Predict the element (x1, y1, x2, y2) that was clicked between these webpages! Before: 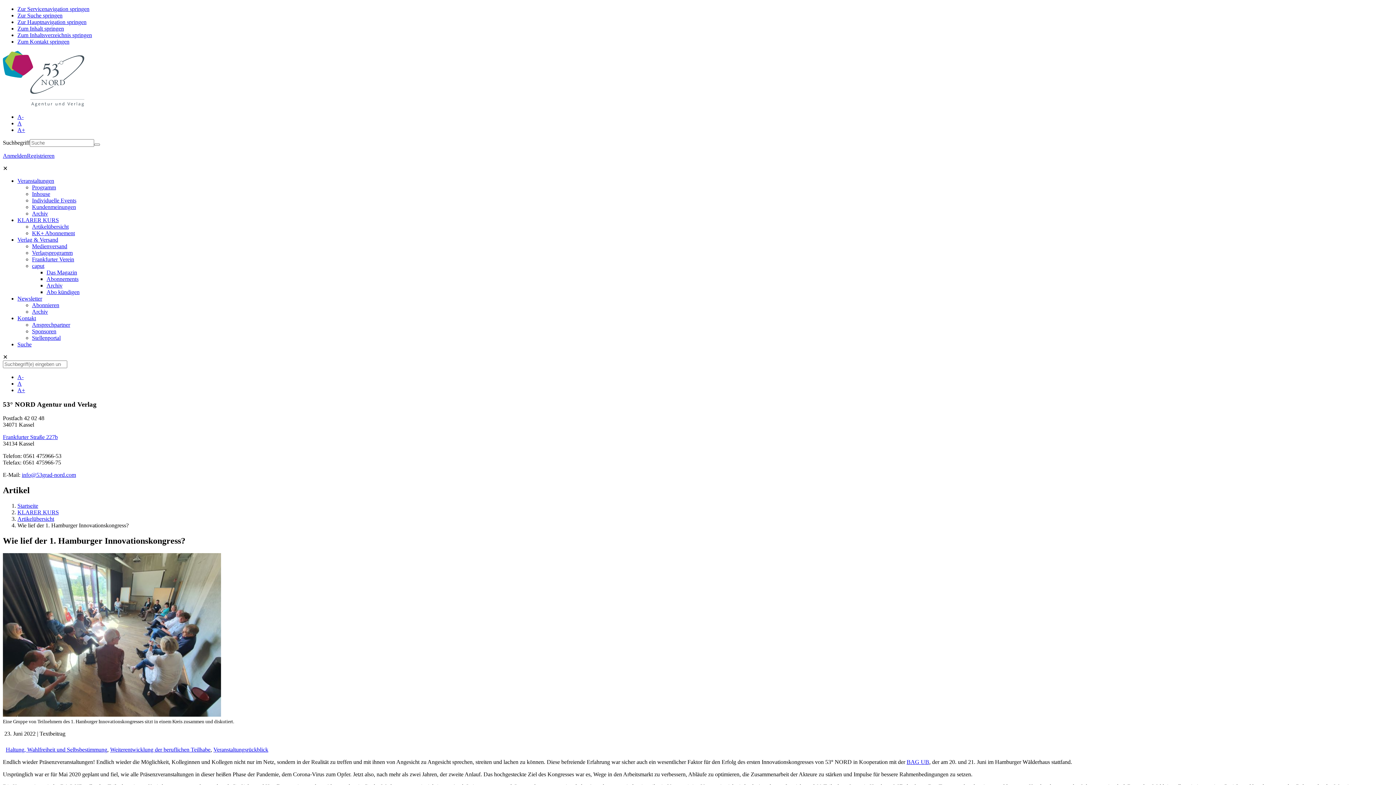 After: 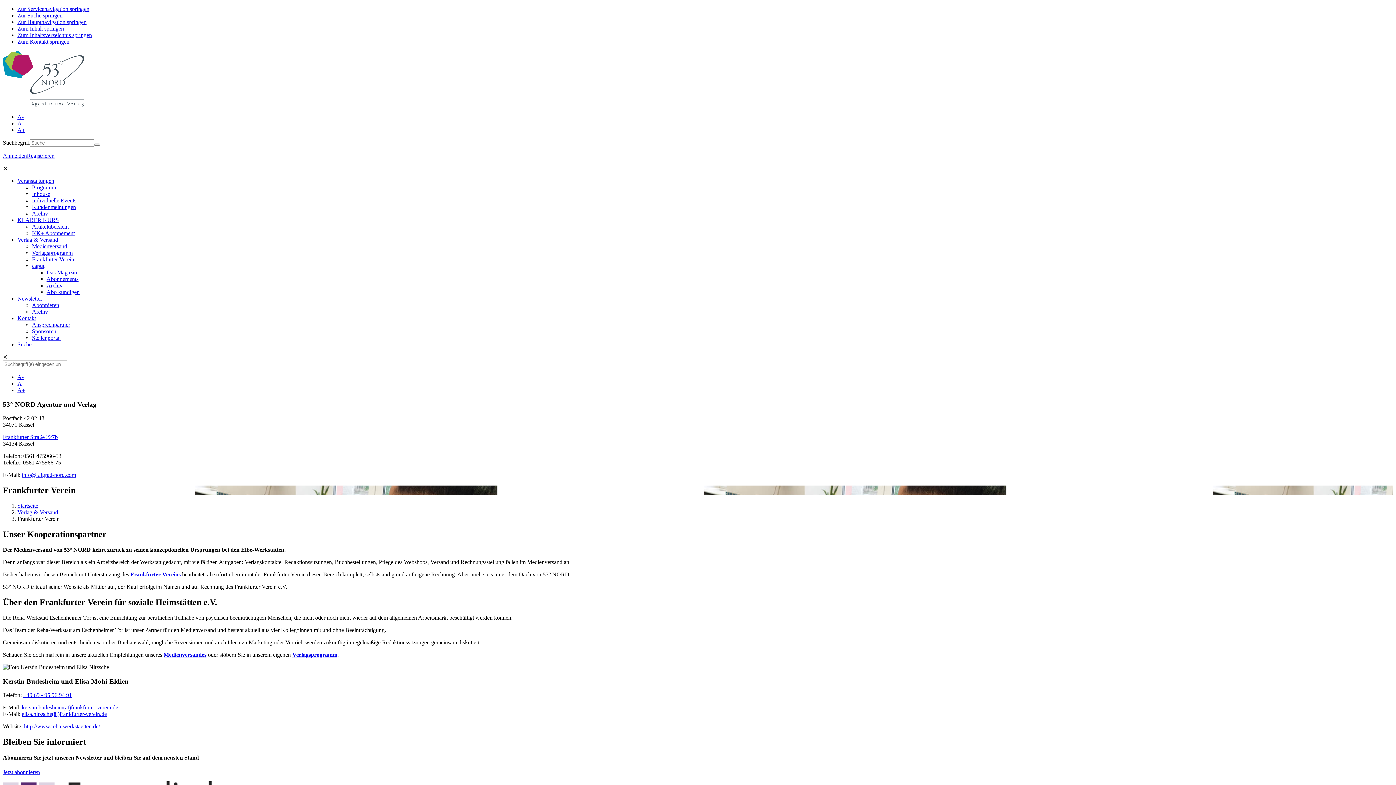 Action: label: Frankfurter Verein bbox: (32, 256, 74, 262)